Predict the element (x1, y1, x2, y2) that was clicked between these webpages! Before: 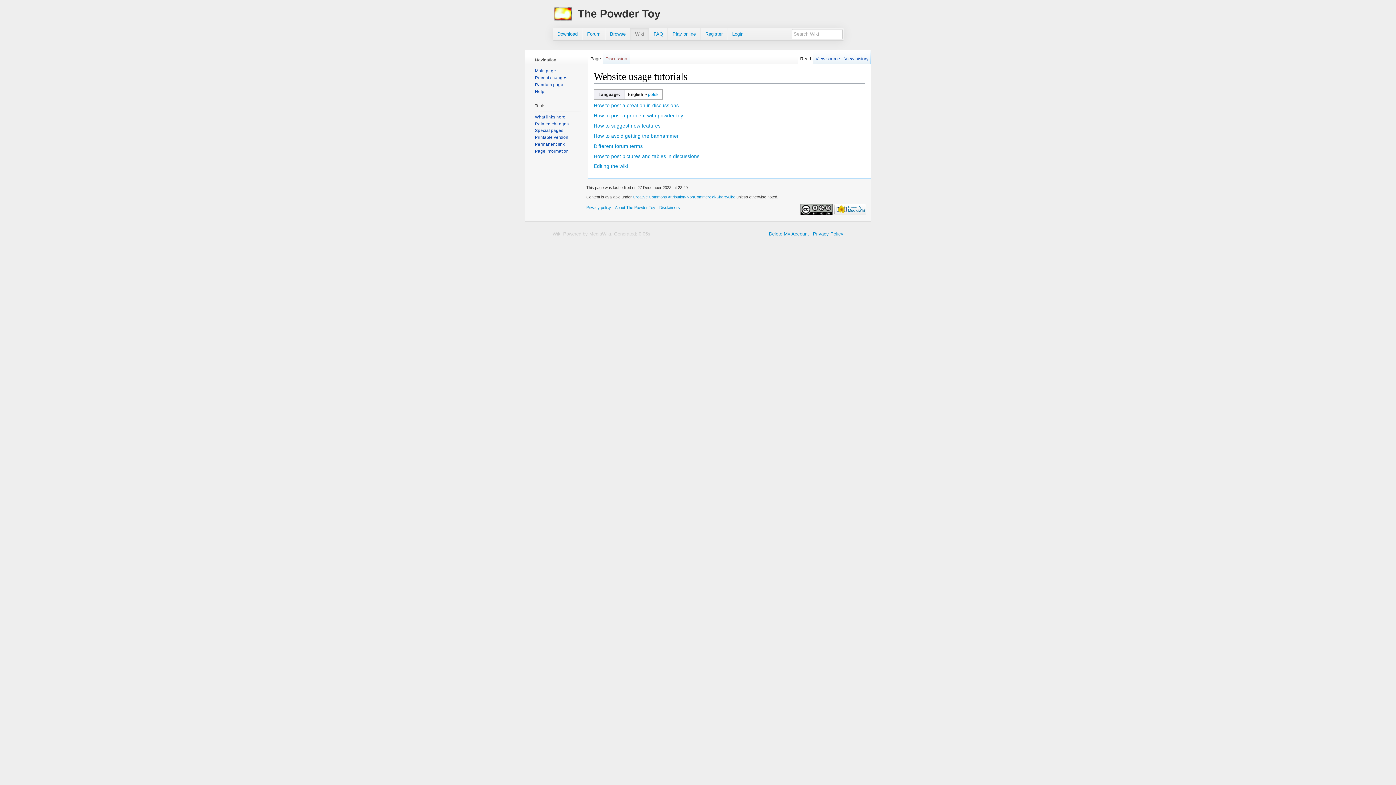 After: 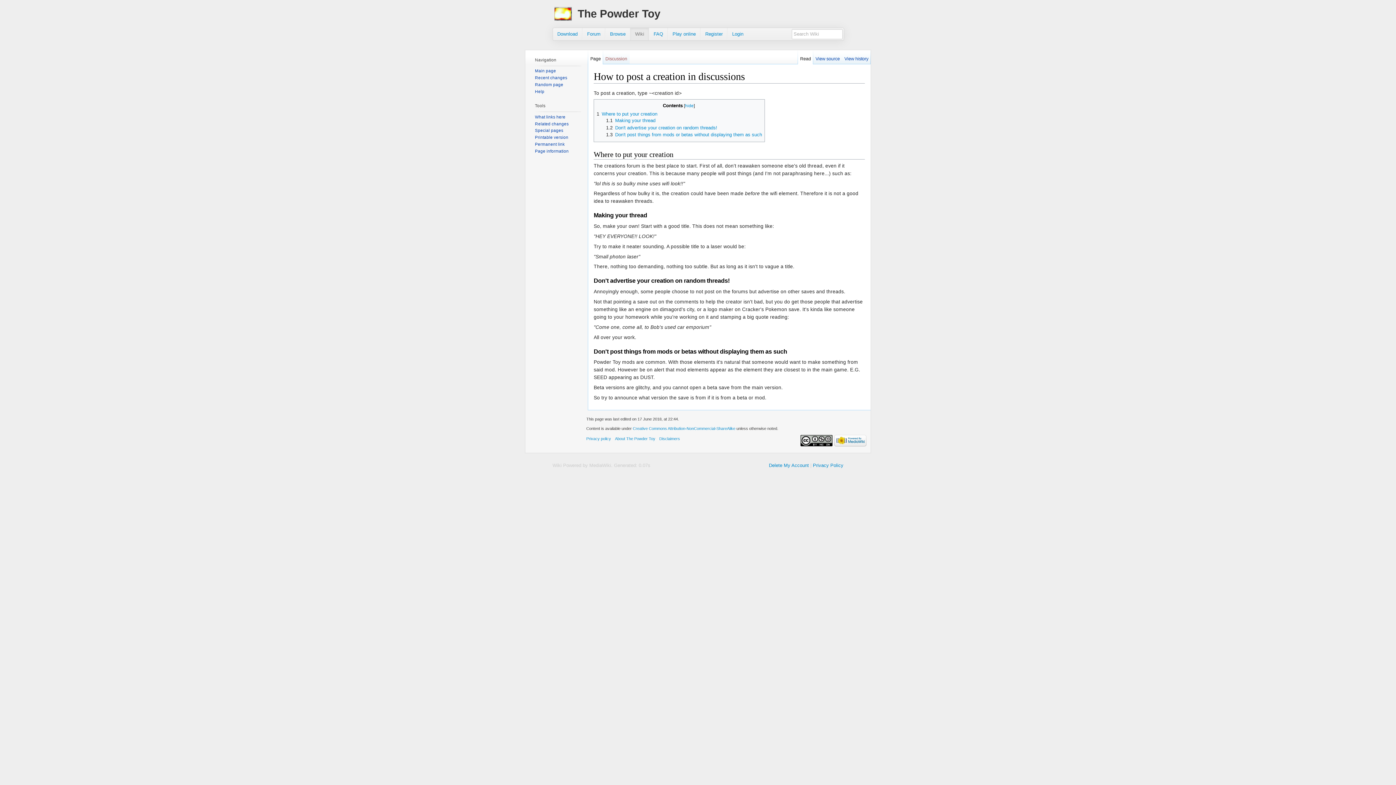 Action: label: How to post a creation in discussions bbox: (593, 103, 678, 108)